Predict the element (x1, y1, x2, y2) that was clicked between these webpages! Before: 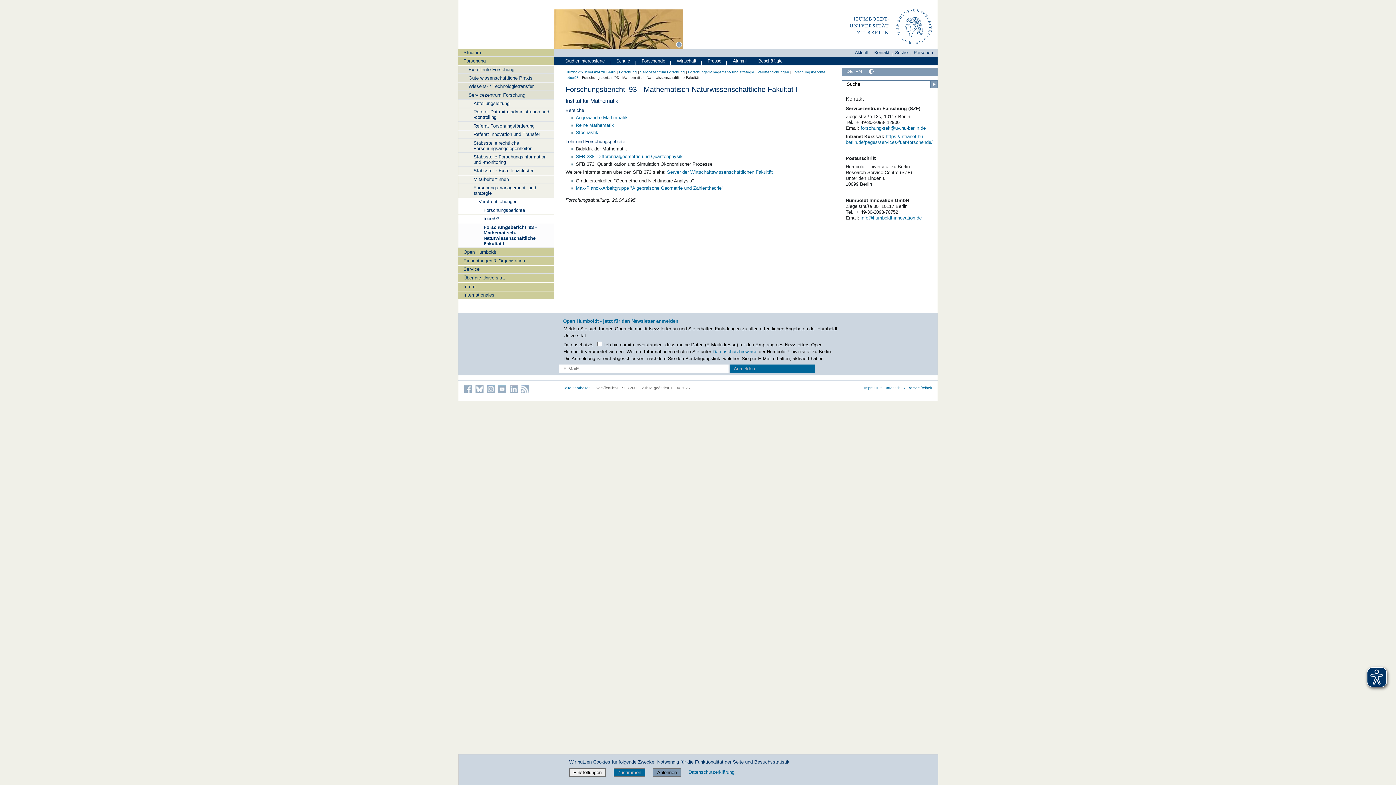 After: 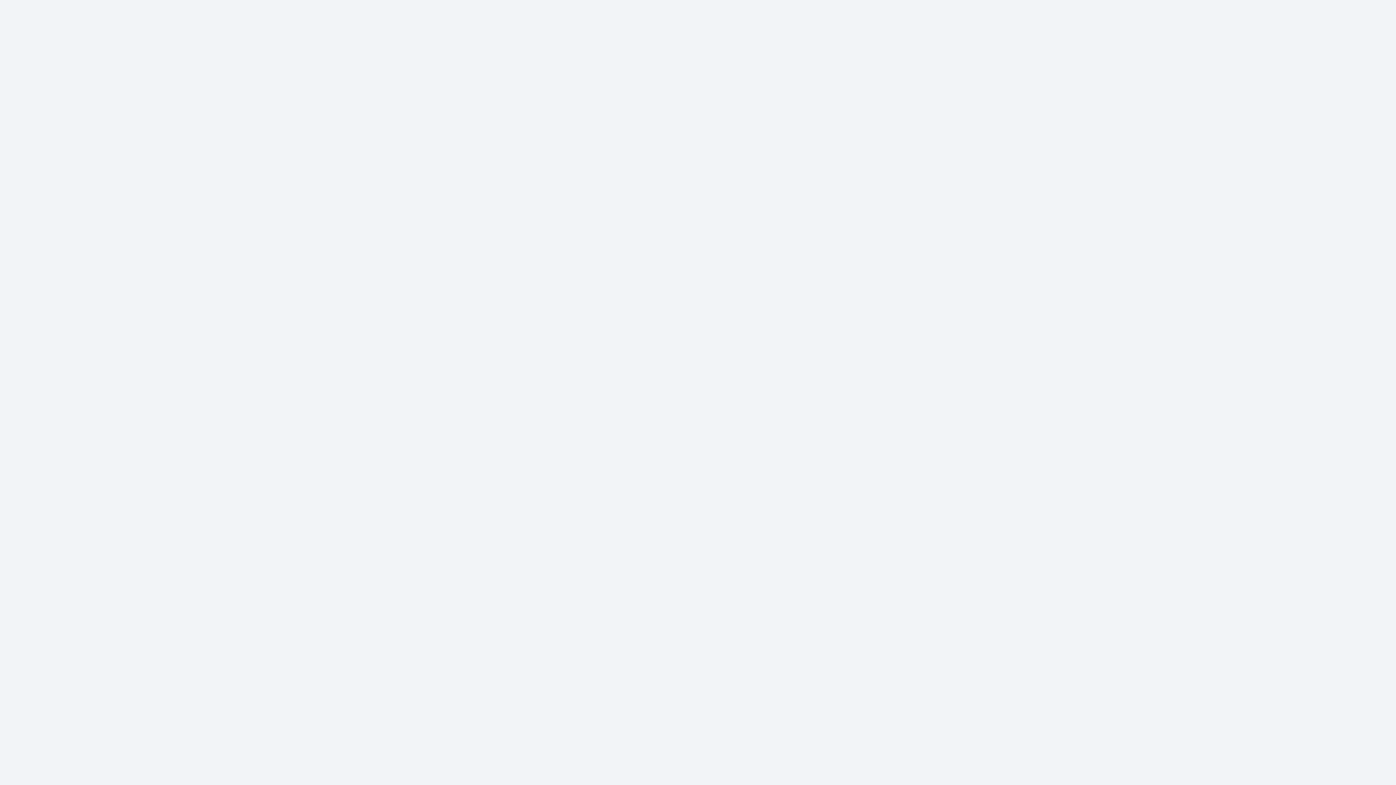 Action: bbox: (845, 133, 932, 144) label: https://intranet.hu-berlin.de/pages/services-fuer-forschende/